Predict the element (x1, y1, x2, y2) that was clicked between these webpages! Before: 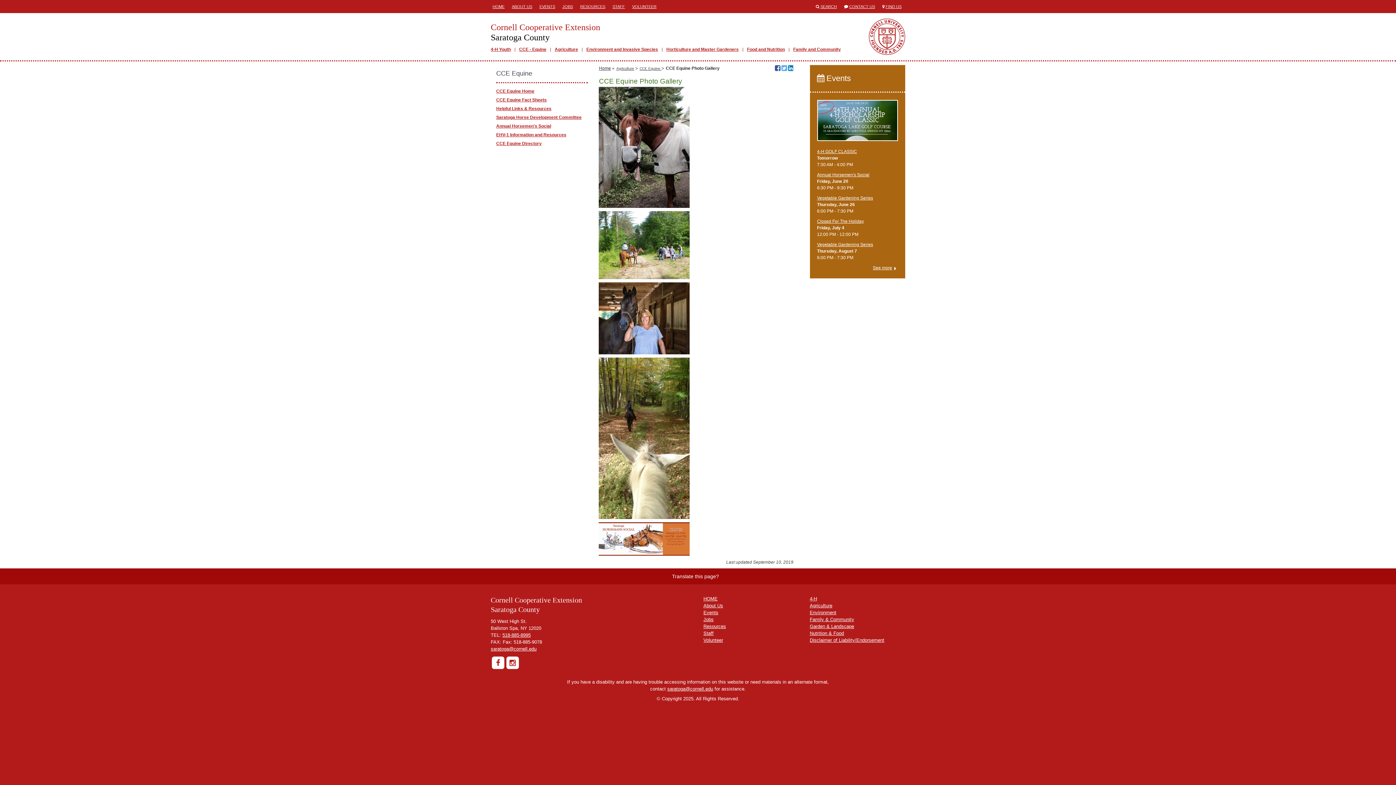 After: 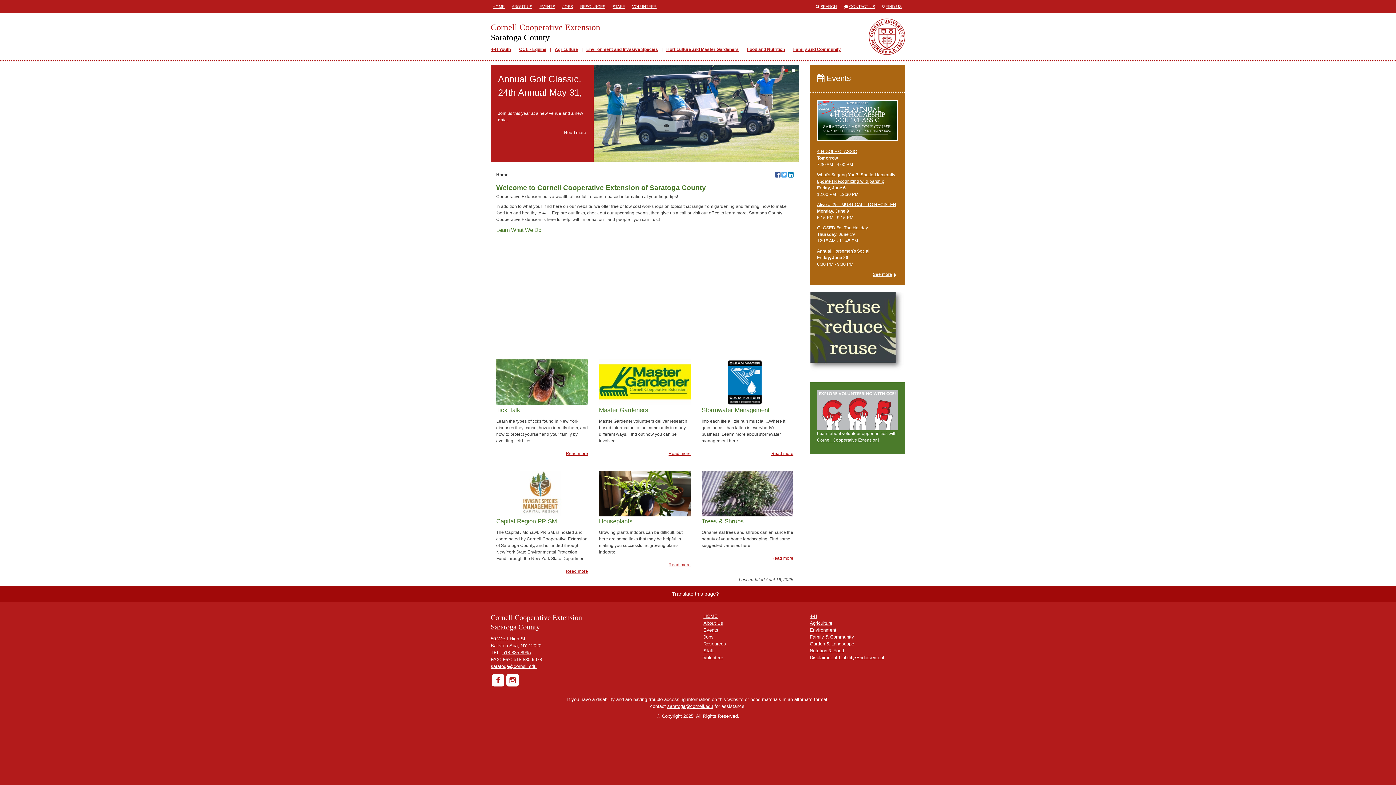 Action: bbox: (490, 0, 506, 13) label: HOME